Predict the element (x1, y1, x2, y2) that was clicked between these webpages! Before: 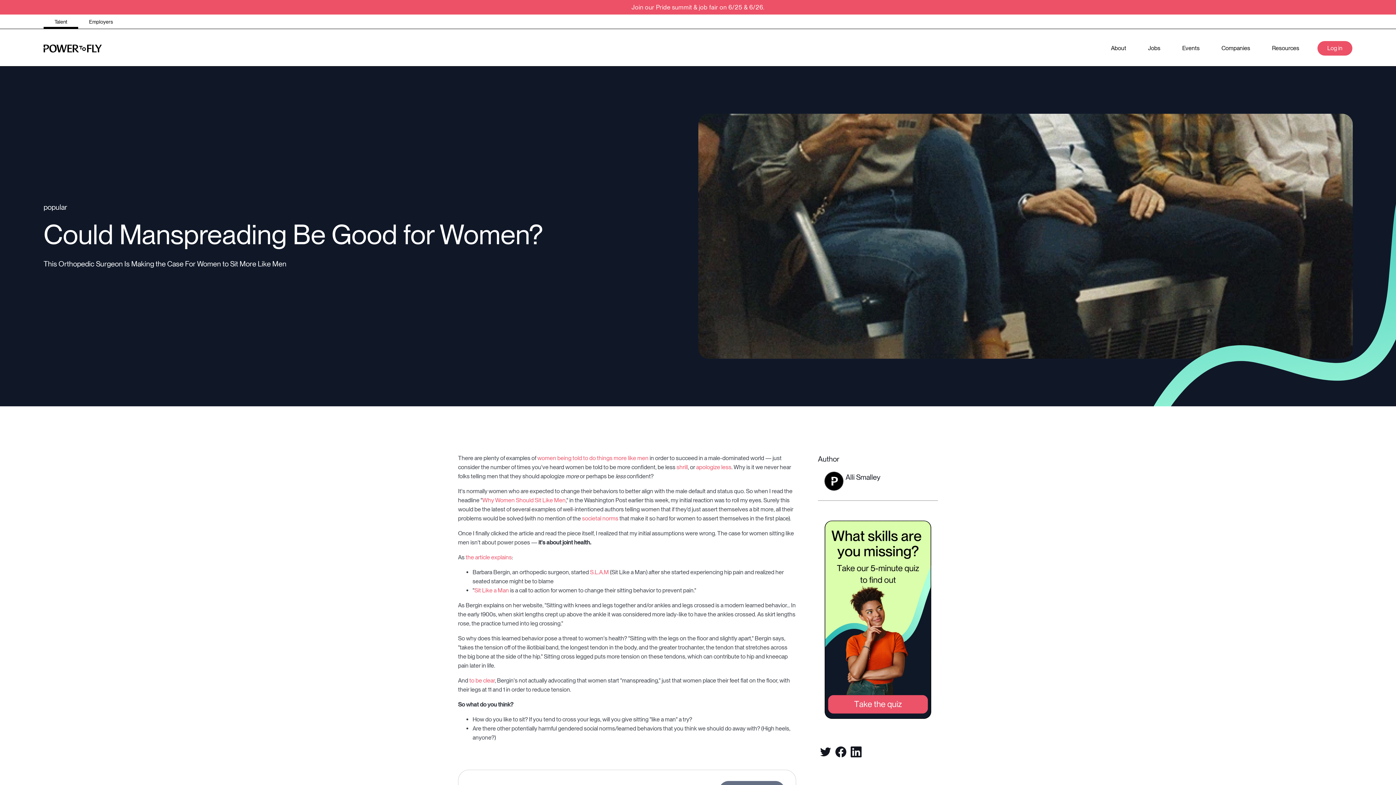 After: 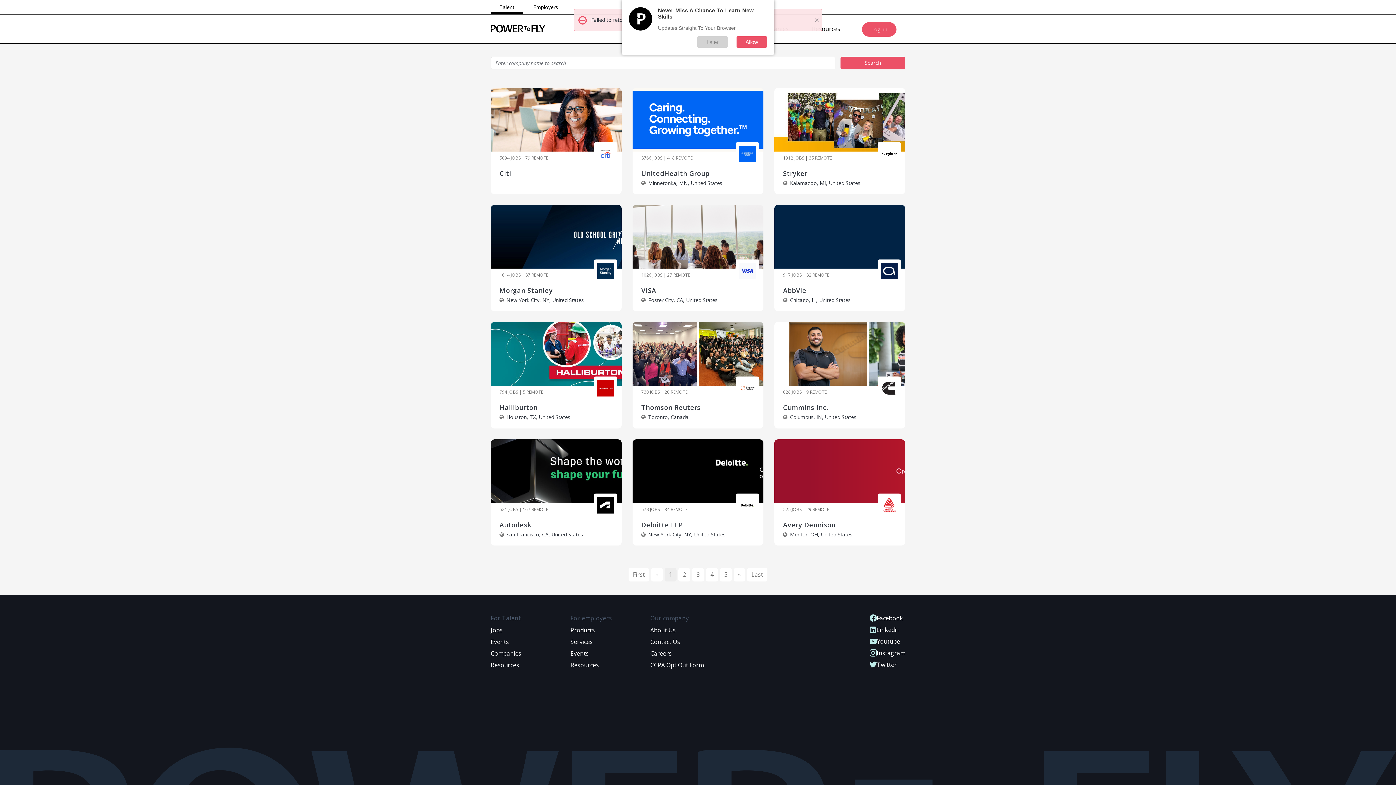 Action: bbox: (1210, 38, 1261, 57) label: Companies